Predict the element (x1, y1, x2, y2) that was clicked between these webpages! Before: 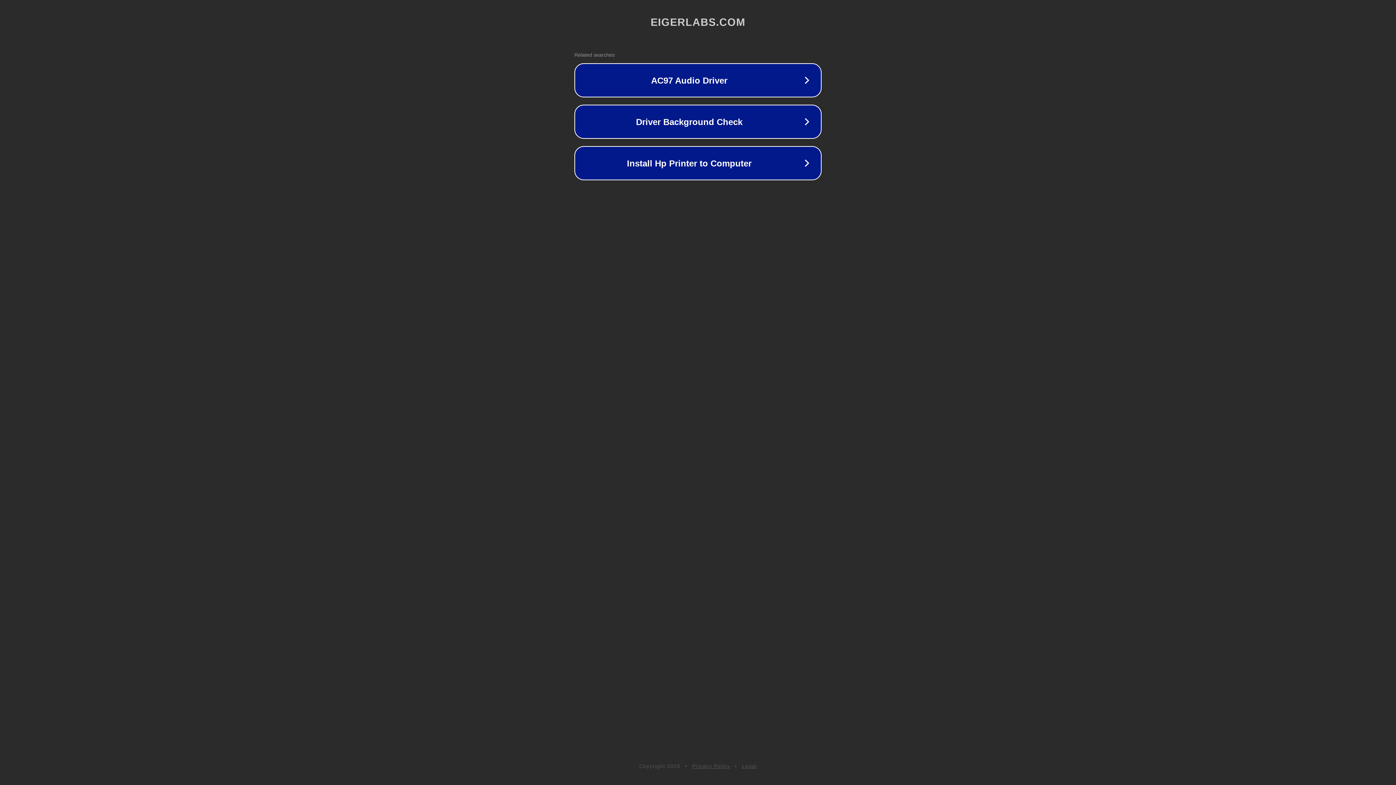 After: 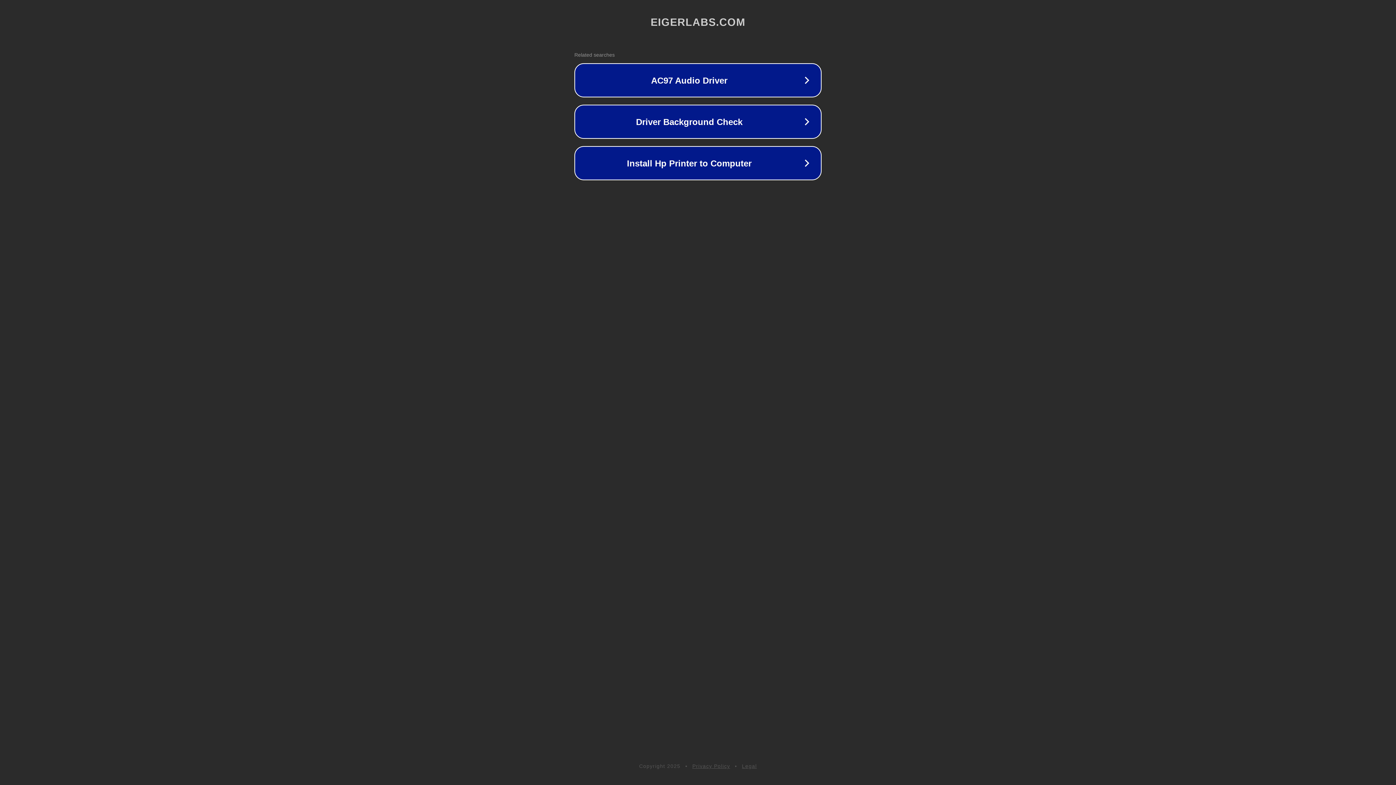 Action: bbox: (742, 763, 757, 769) label: Legal